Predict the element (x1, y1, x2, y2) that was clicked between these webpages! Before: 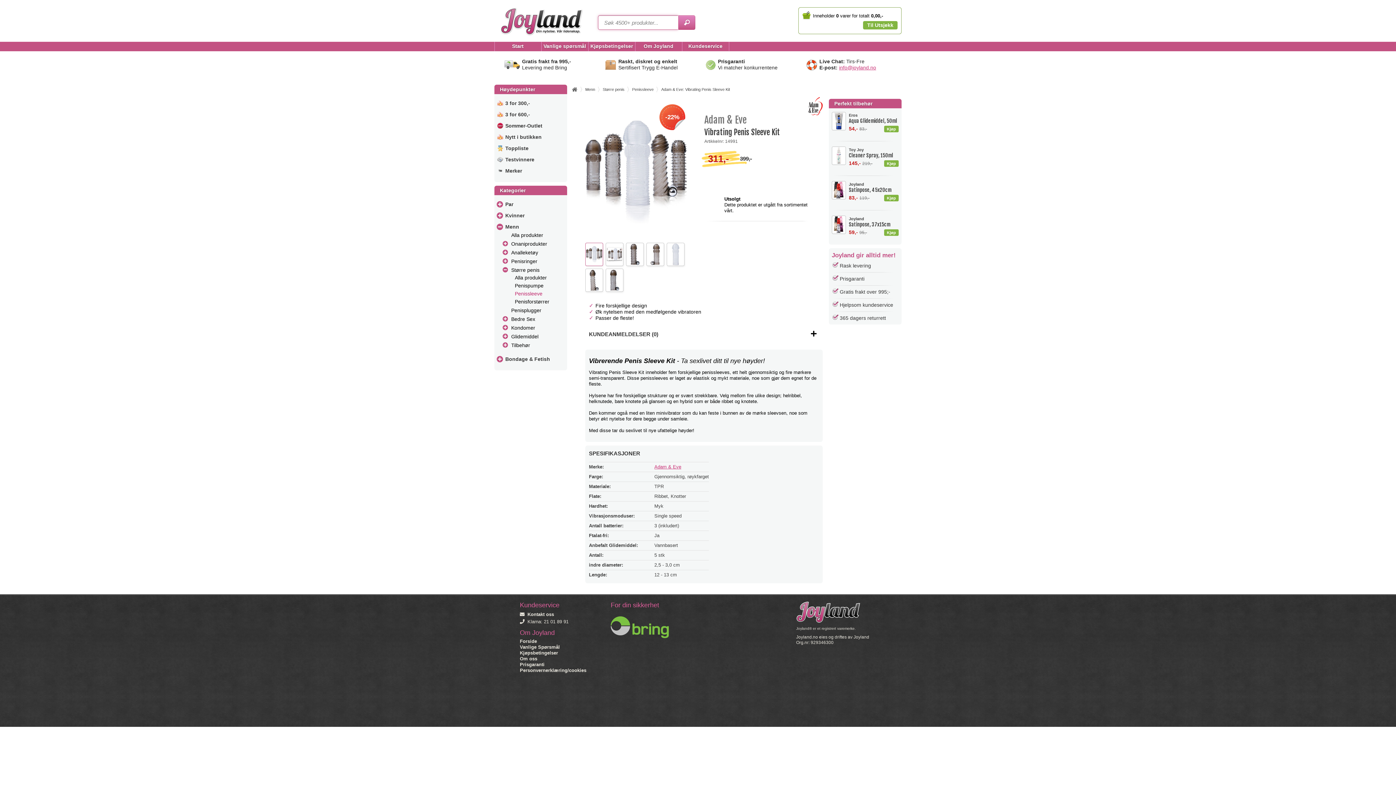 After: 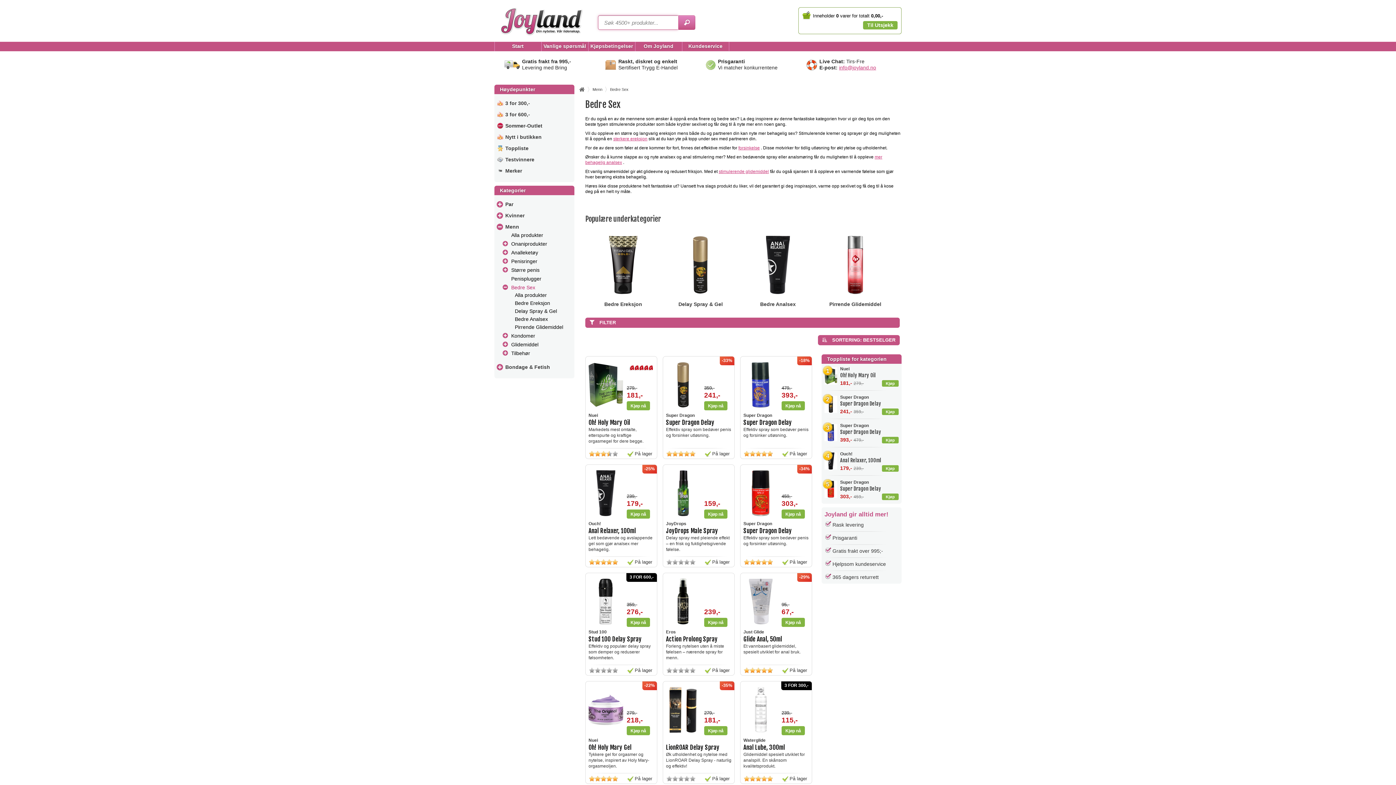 Action: label: Bedre Sex bbox: (511, 316, 535, 322)